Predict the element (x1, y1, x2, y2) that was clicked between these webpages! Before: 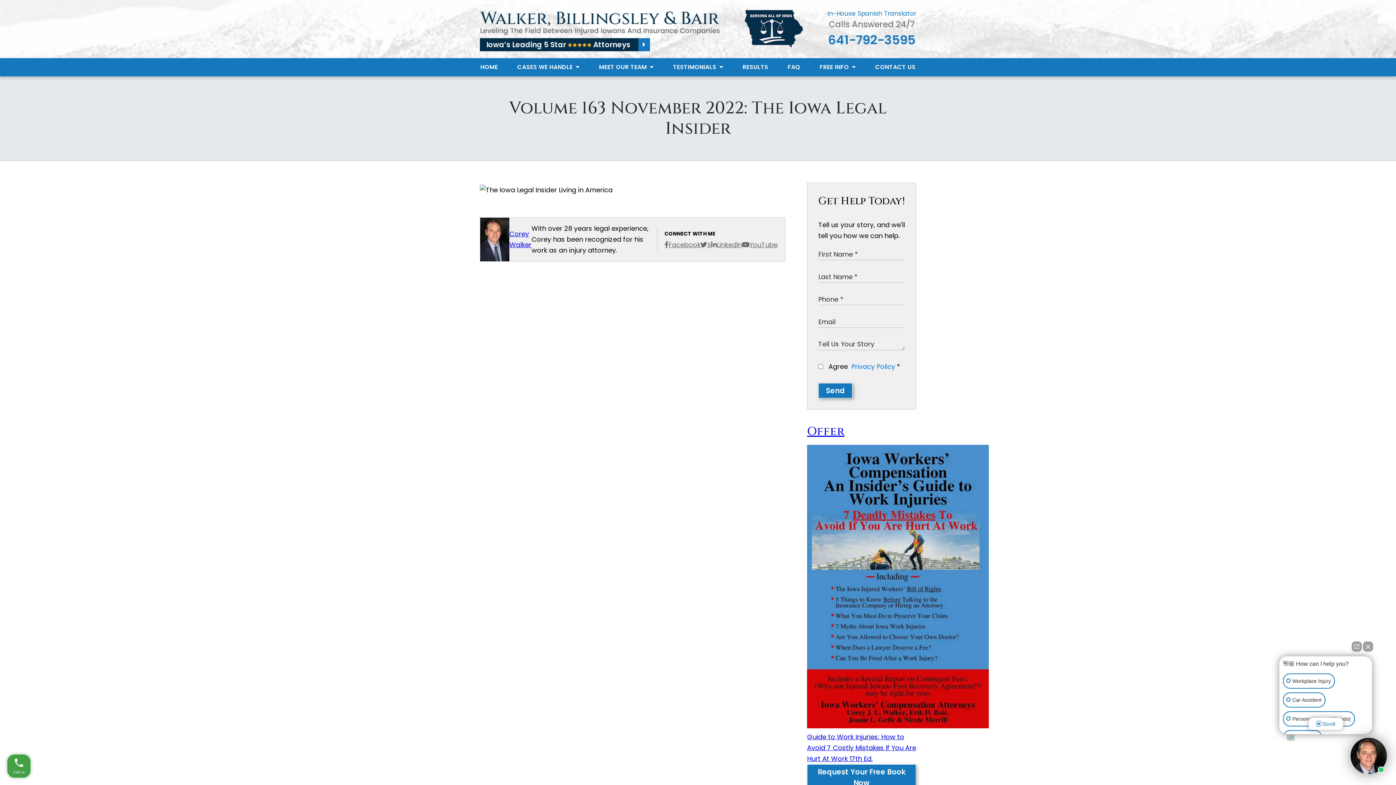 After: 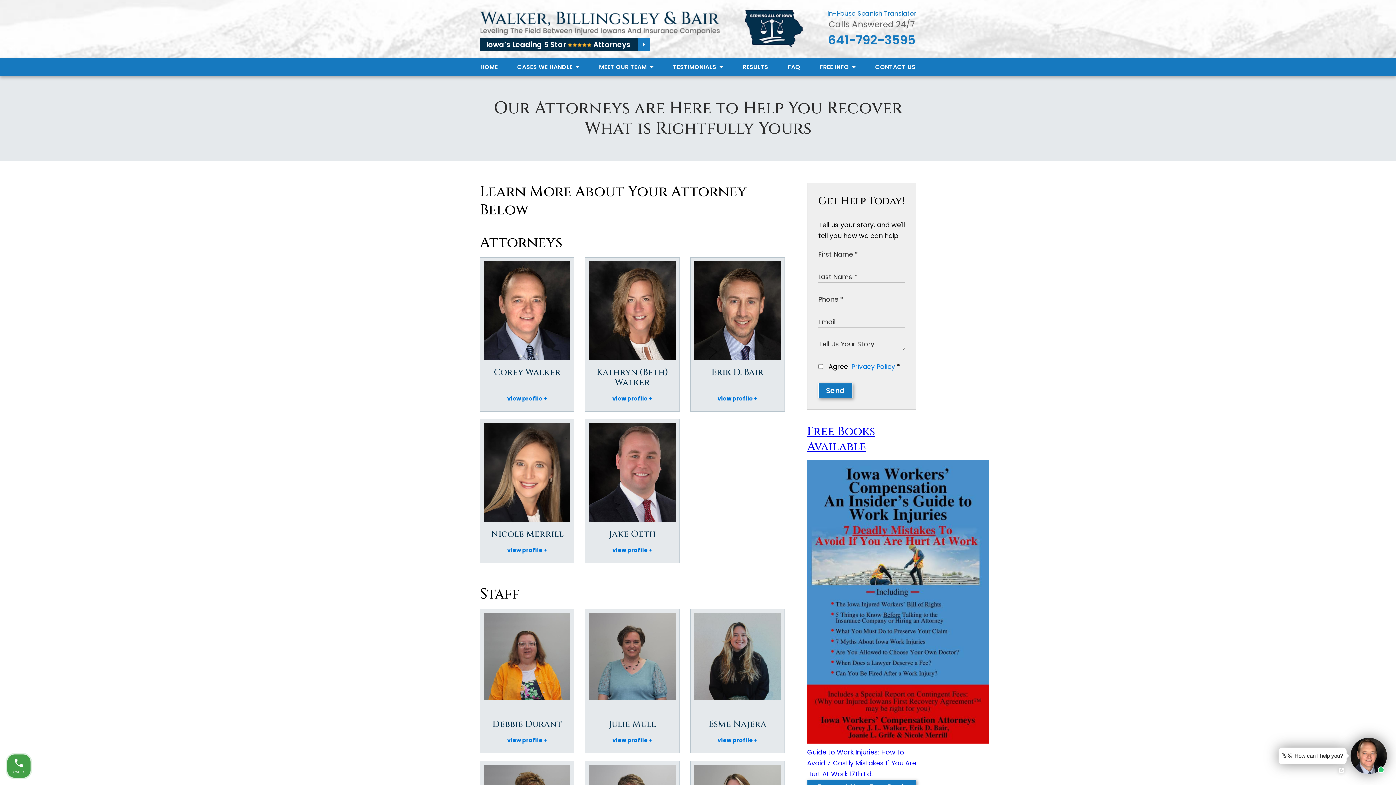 Action: bbox: (589, 58, 663, 76) label: MEET OUR TEAM 